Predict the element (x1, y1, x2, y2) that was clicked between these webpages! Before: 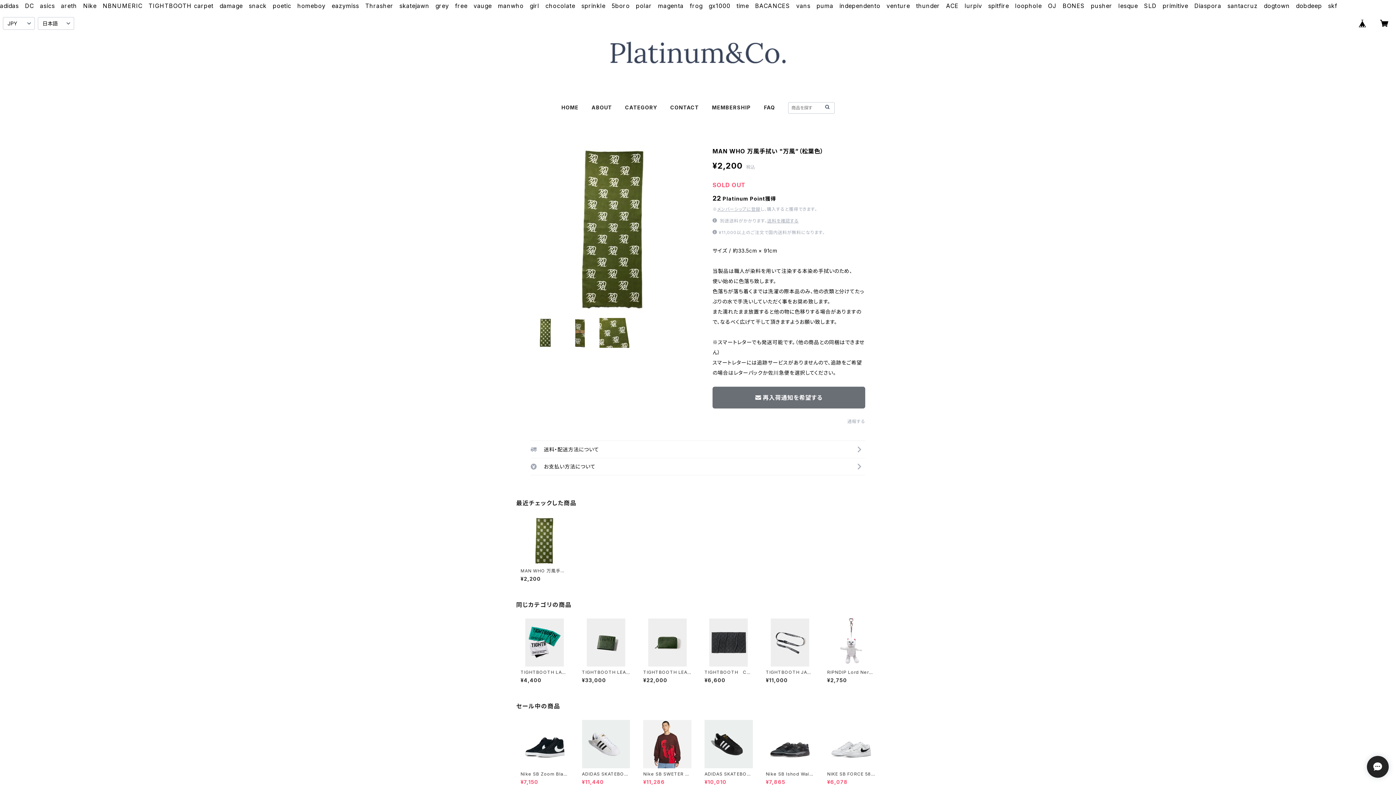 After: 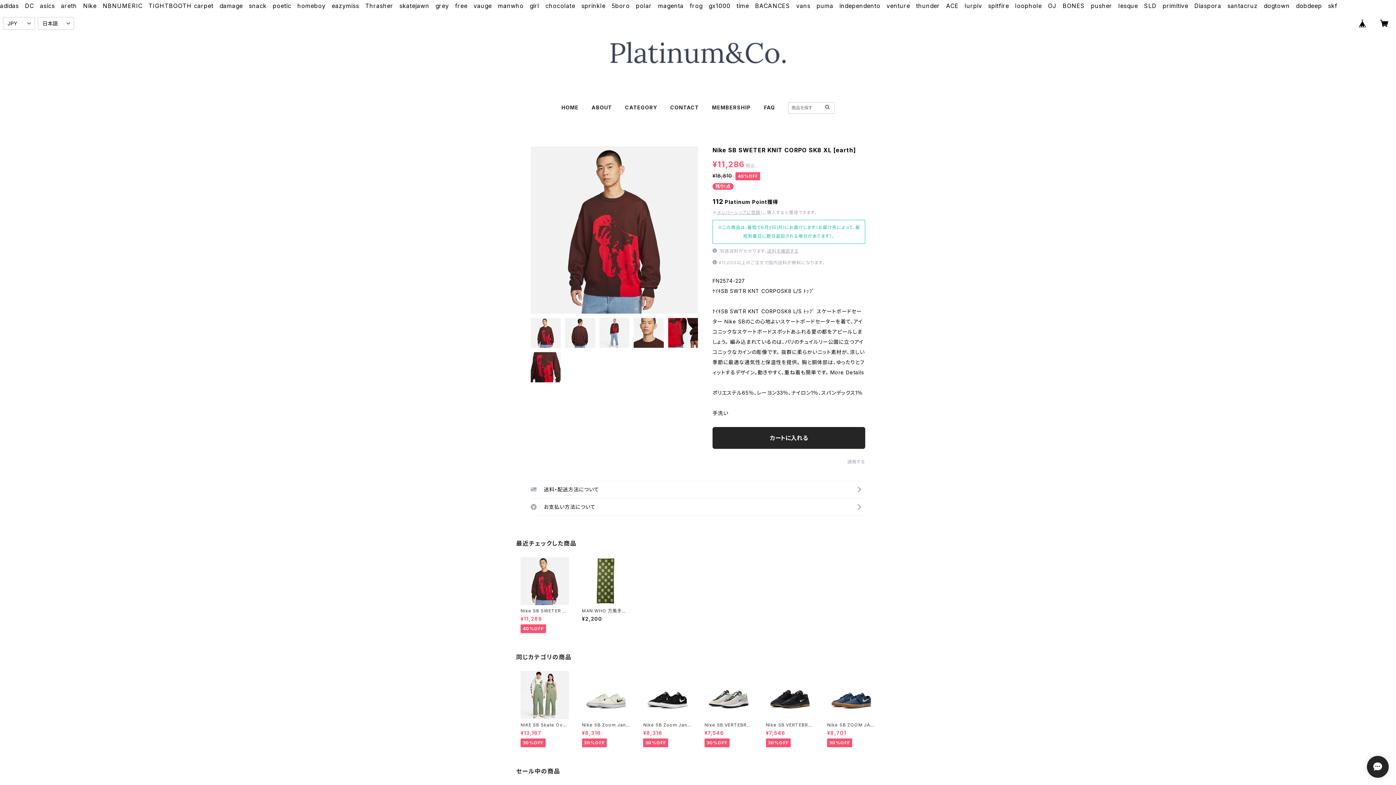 Action: label: Nike SB SWETER KNIT CORPO SK8 XL [earth]

¥11,286

40%OFF bbox: (643, 720, 691, 797)